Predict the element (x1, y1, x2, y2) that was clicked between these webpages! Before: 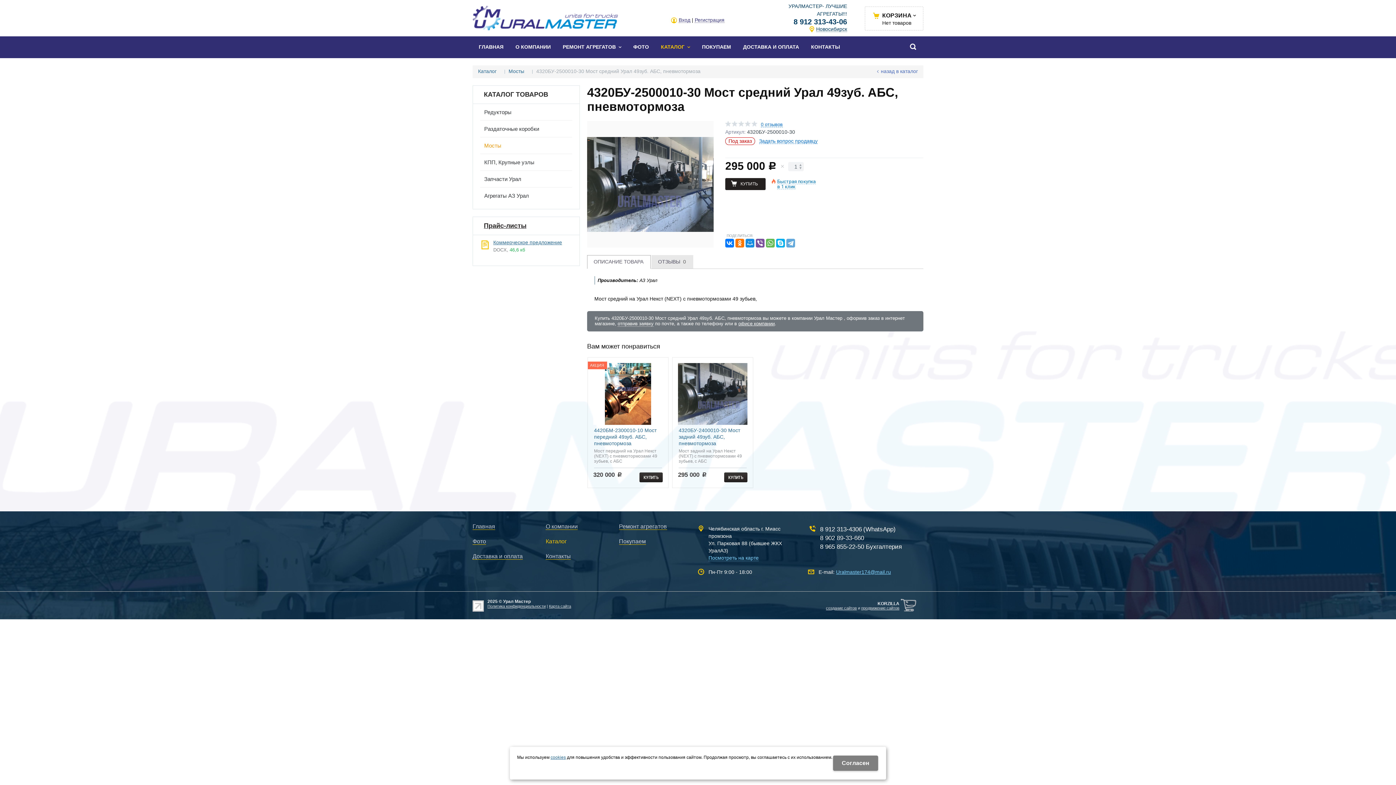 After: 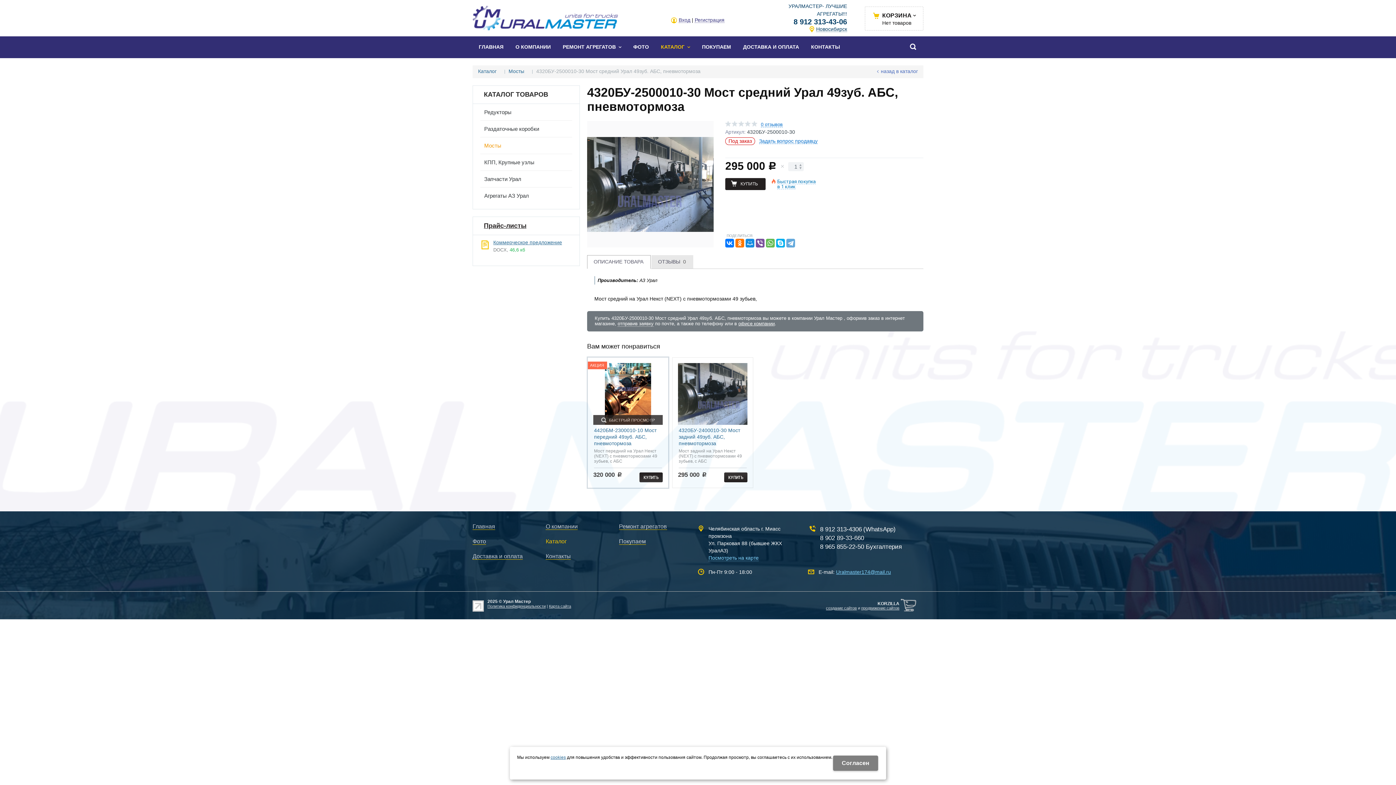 Action: label: КУПИТЬ bbox: (639, 472, 662, 482)